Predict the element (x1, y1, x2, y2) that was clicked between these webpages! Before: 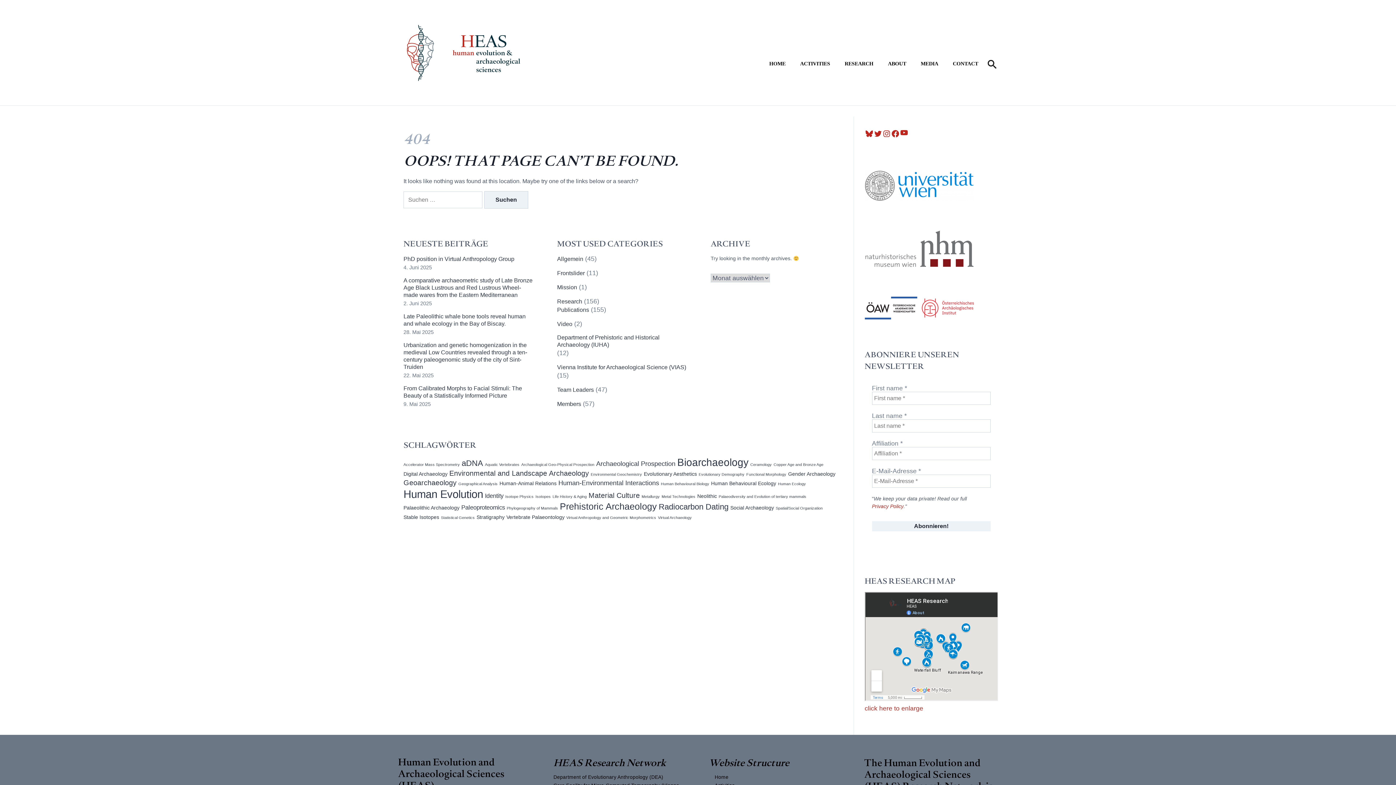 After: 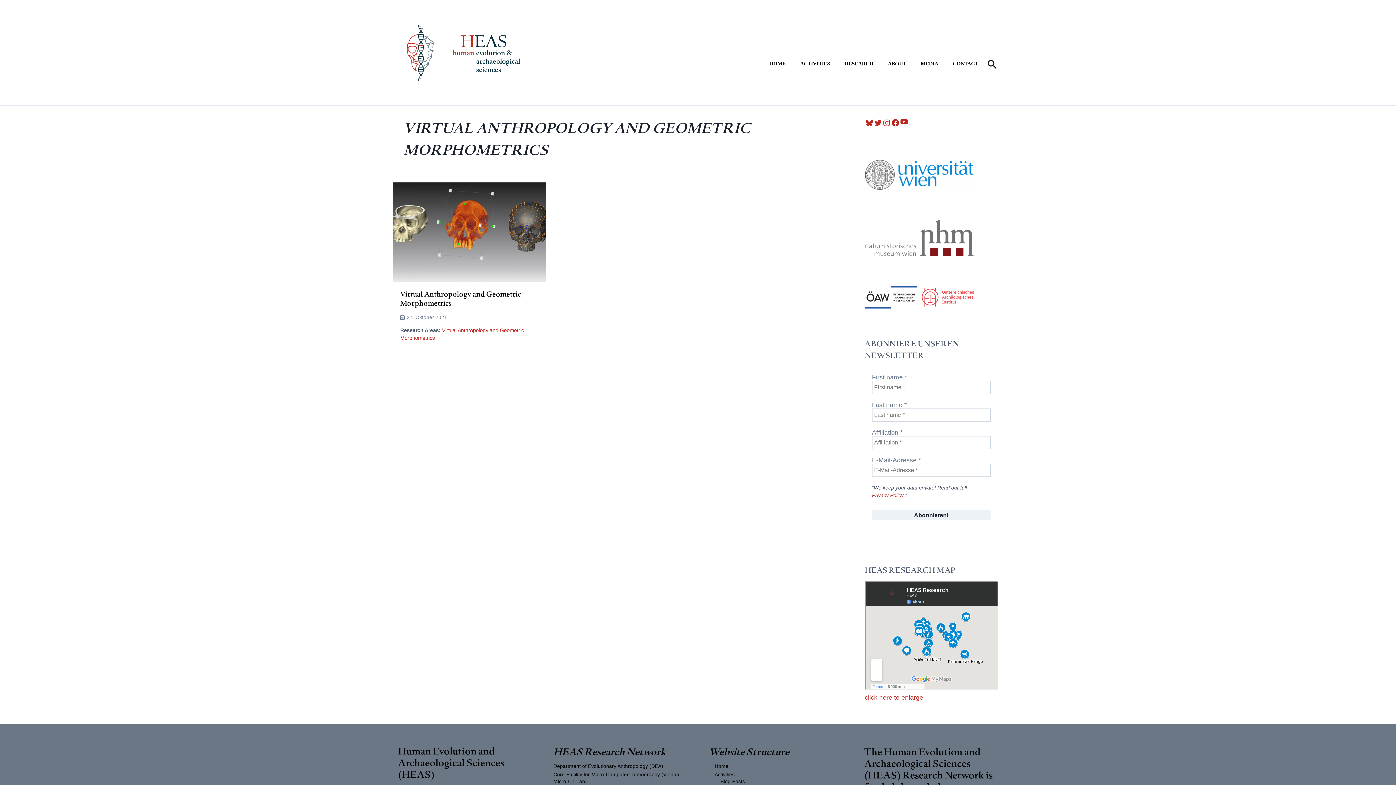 Action: bbox: (566, 515, 656, 520) label: Virtual Anthropology and Geometric Morphometrics (1 Eintrag)